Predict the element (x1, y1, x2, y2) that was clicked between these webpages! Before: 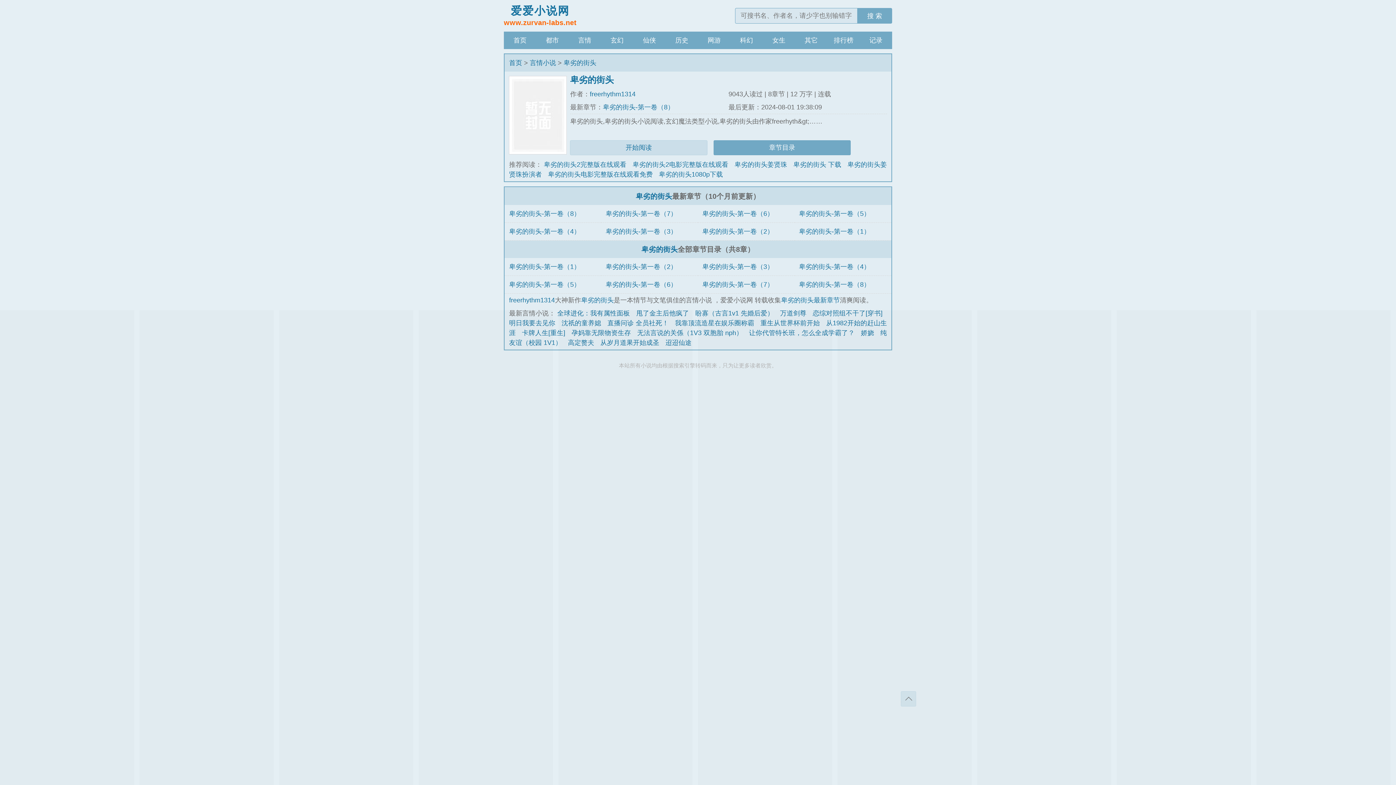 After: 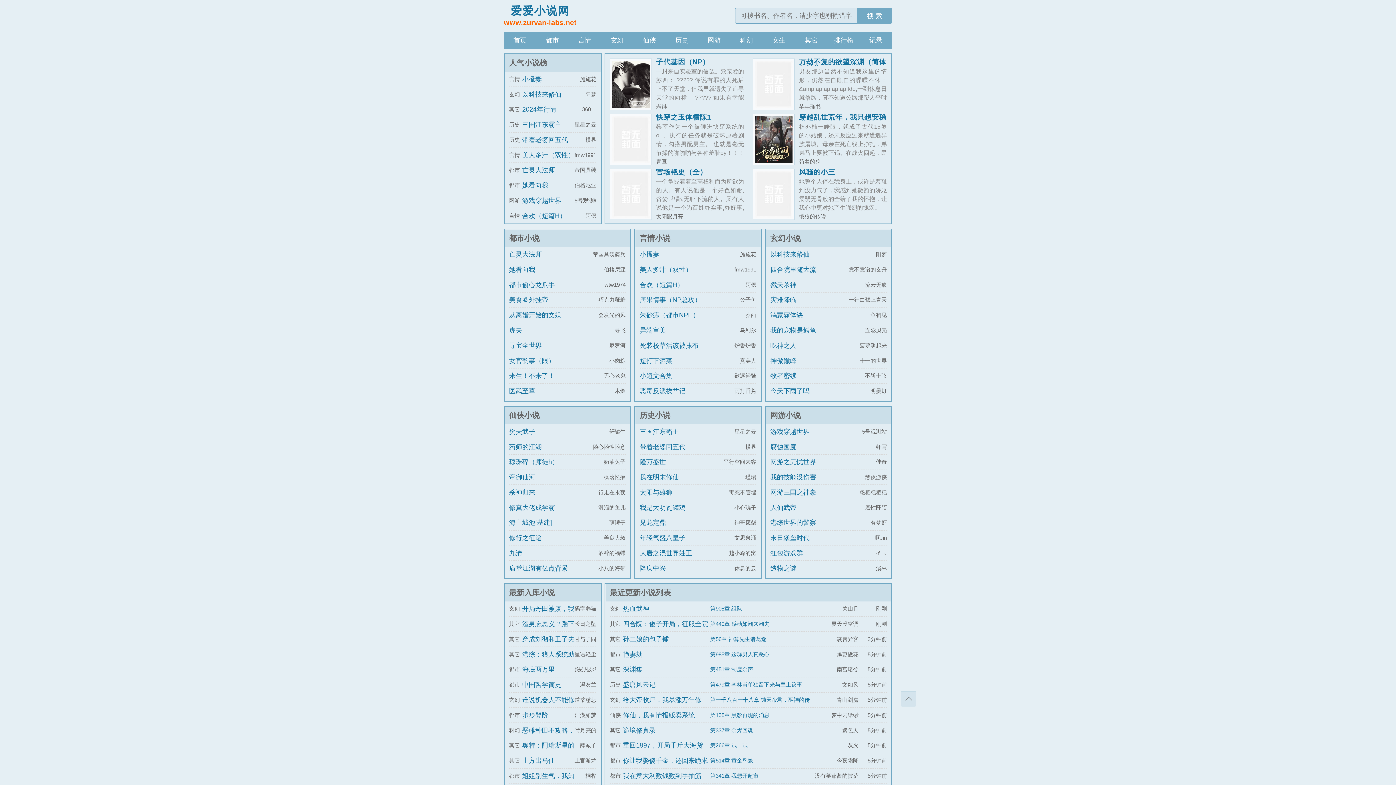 Action: bbox: (504, 6, 576, 28) label: 爱爱小说网

www.zurvan-labs.net